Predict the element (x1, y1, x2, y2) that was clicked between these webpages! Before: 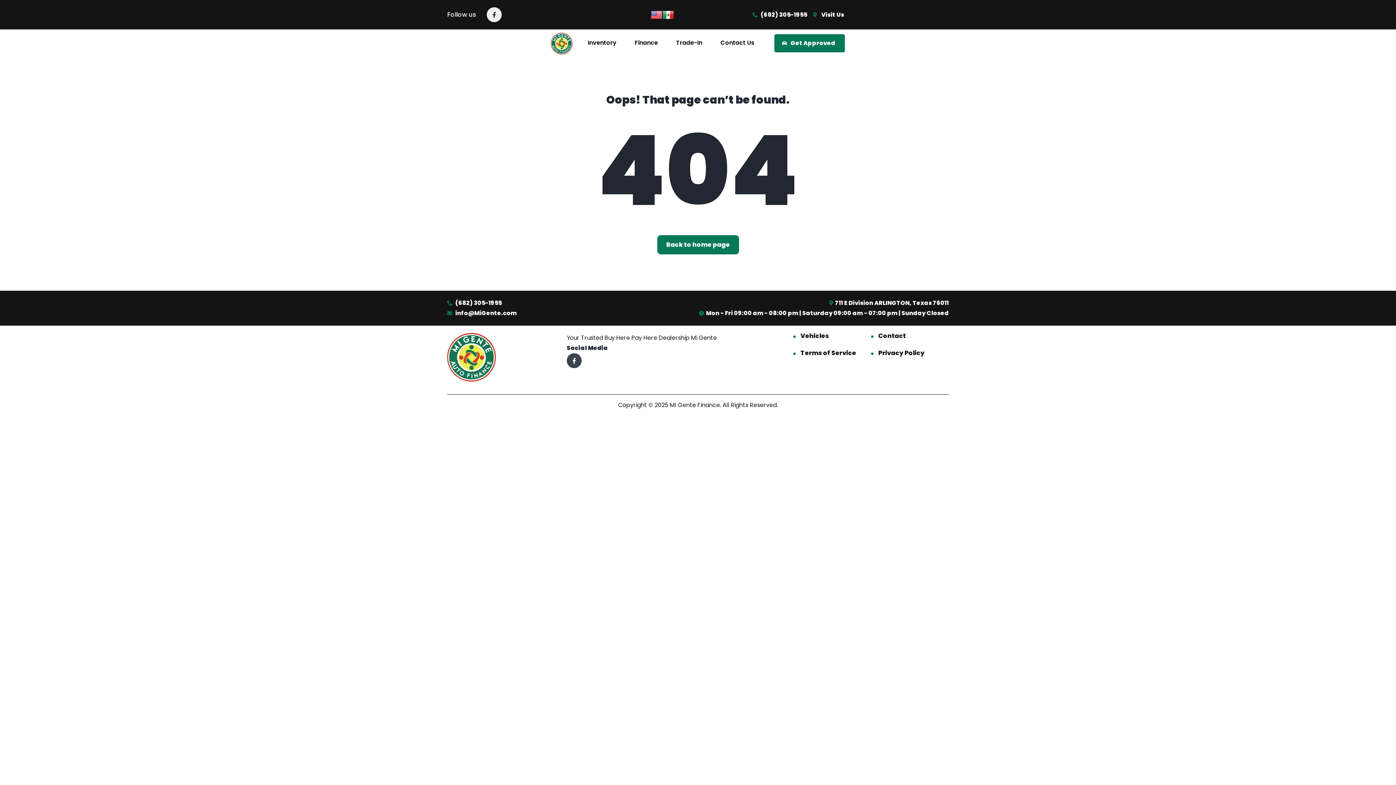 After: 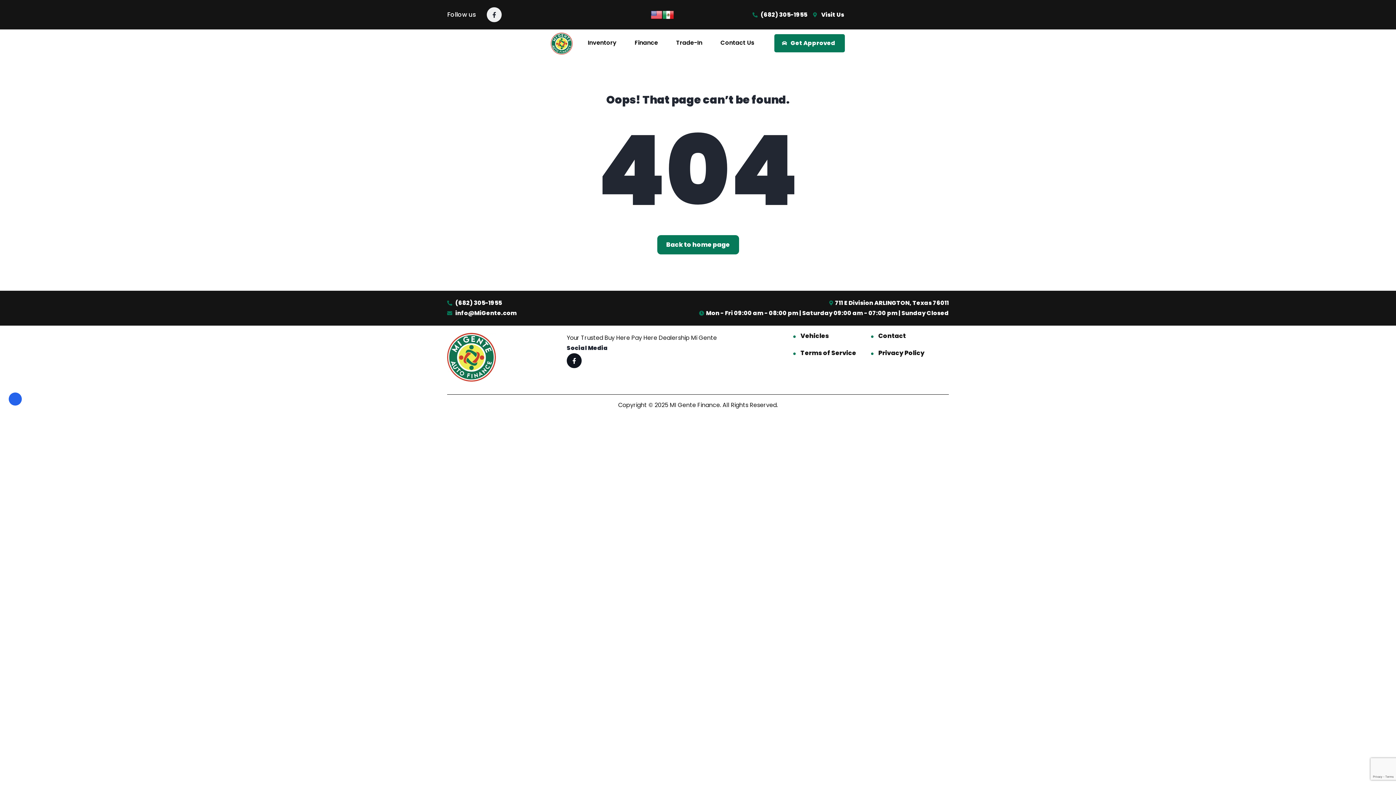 Action: bbox: (566, 353, 581, 368)